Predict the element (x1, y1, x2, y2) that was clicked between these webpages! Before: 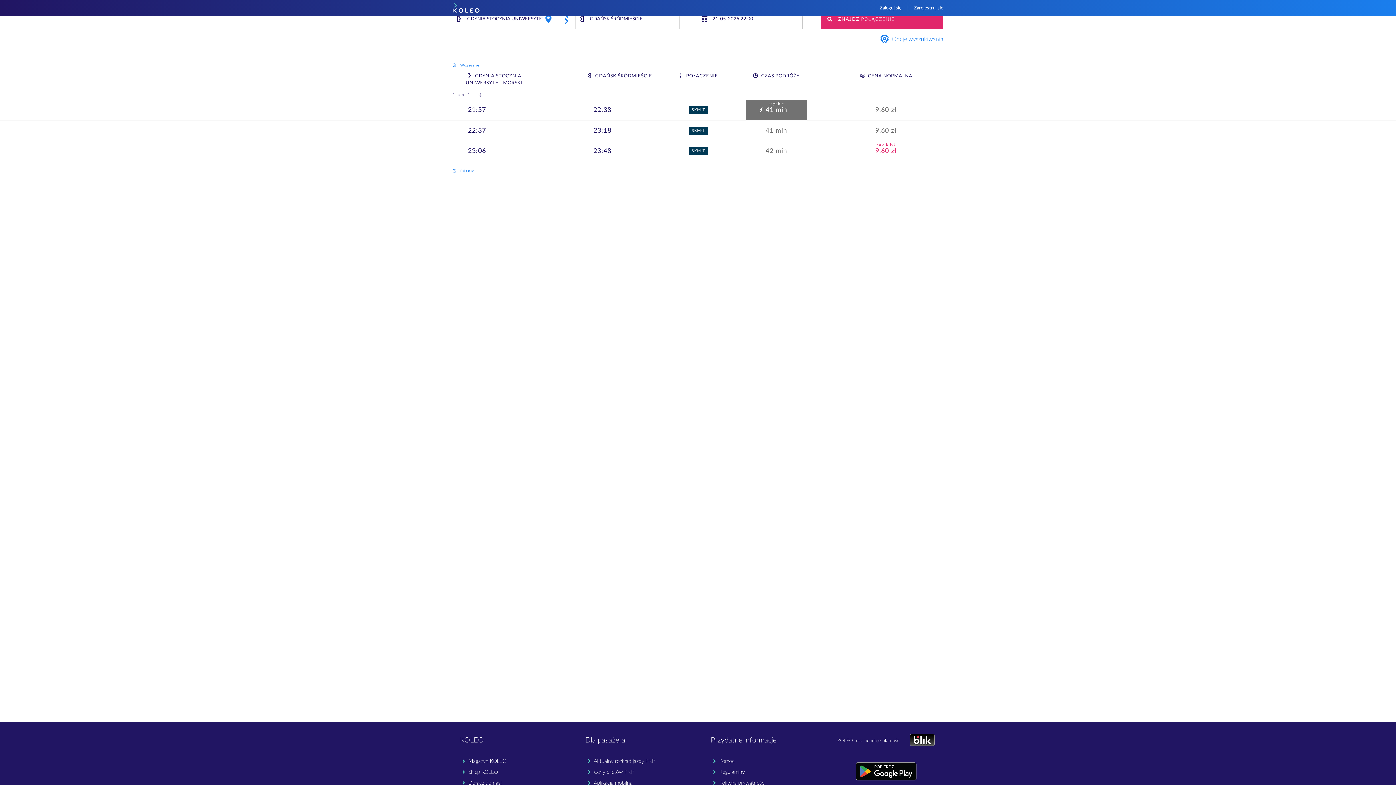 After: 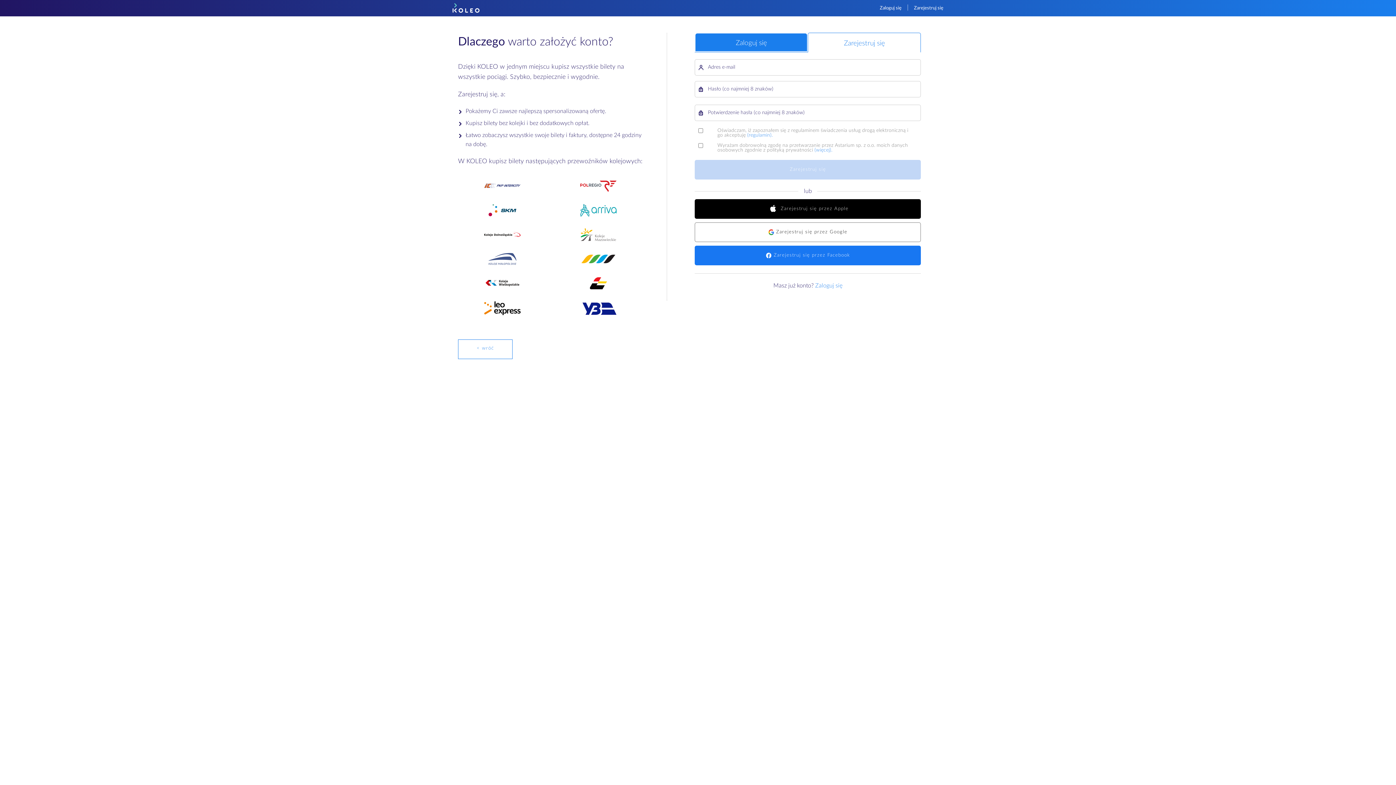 Action: bbox: (908, 0, 949, 16) label: Zarejestruj się